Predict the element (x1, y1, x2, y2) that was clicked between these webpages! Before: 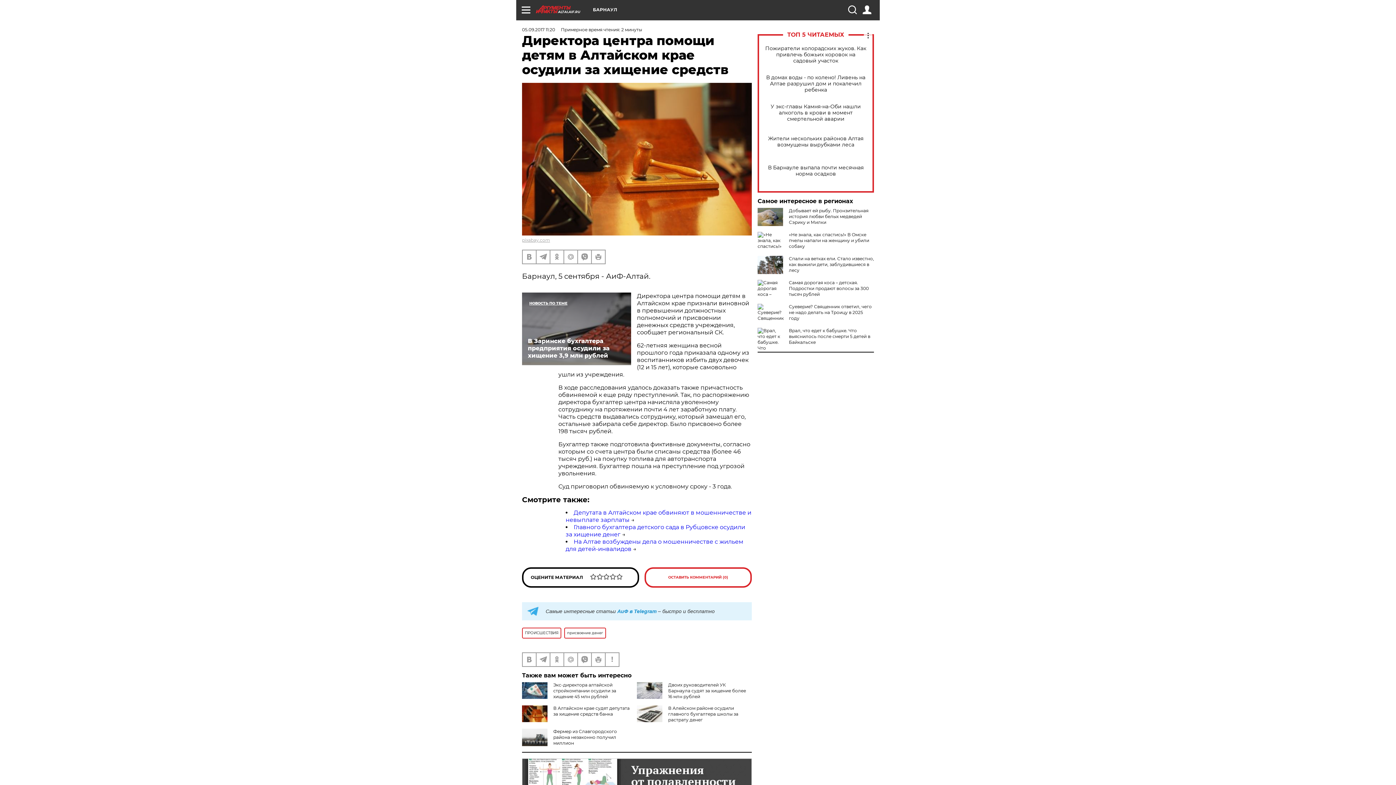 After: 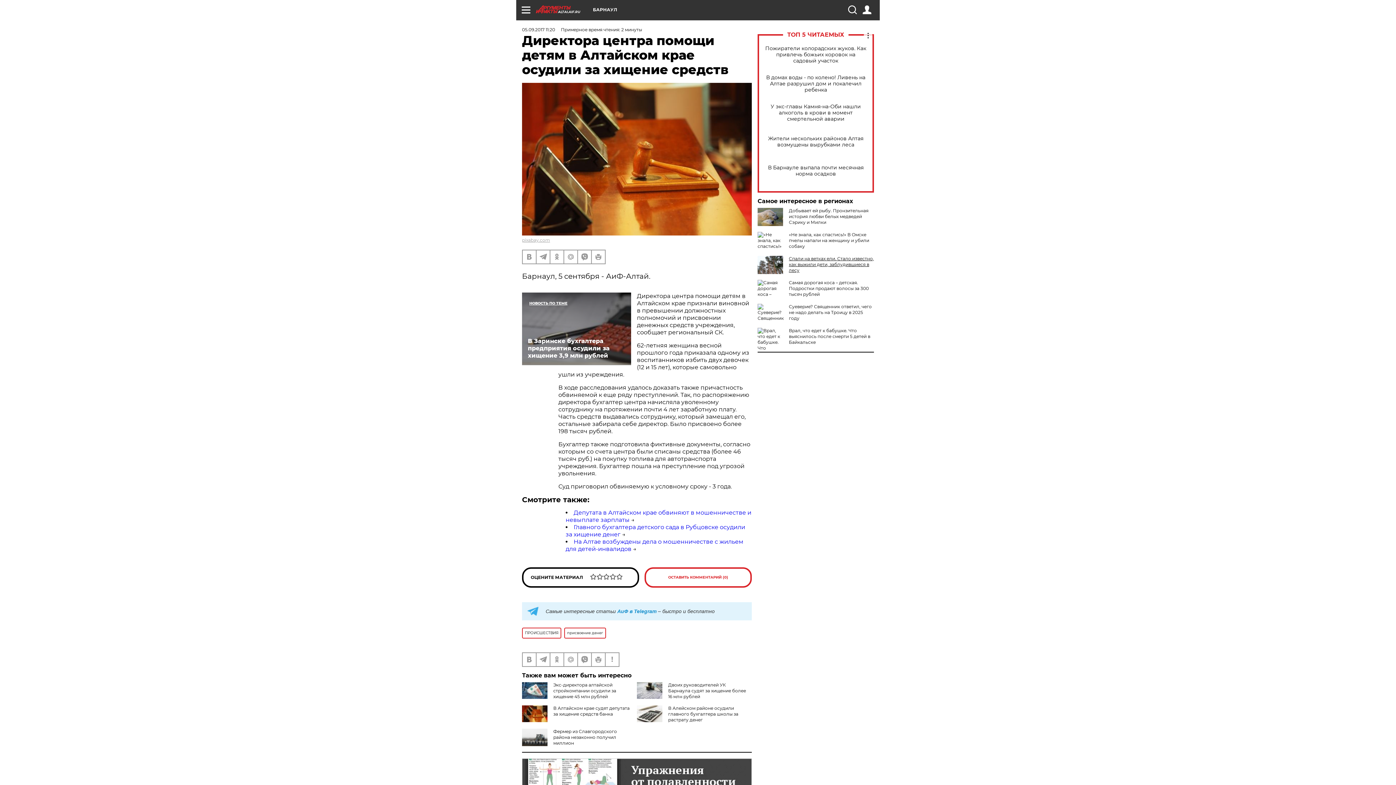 Action: bbox: (789, 256, 874, 273) label: Спали на ветках ели. Стало известно, как выжили дети, заблудившиеся в лесу